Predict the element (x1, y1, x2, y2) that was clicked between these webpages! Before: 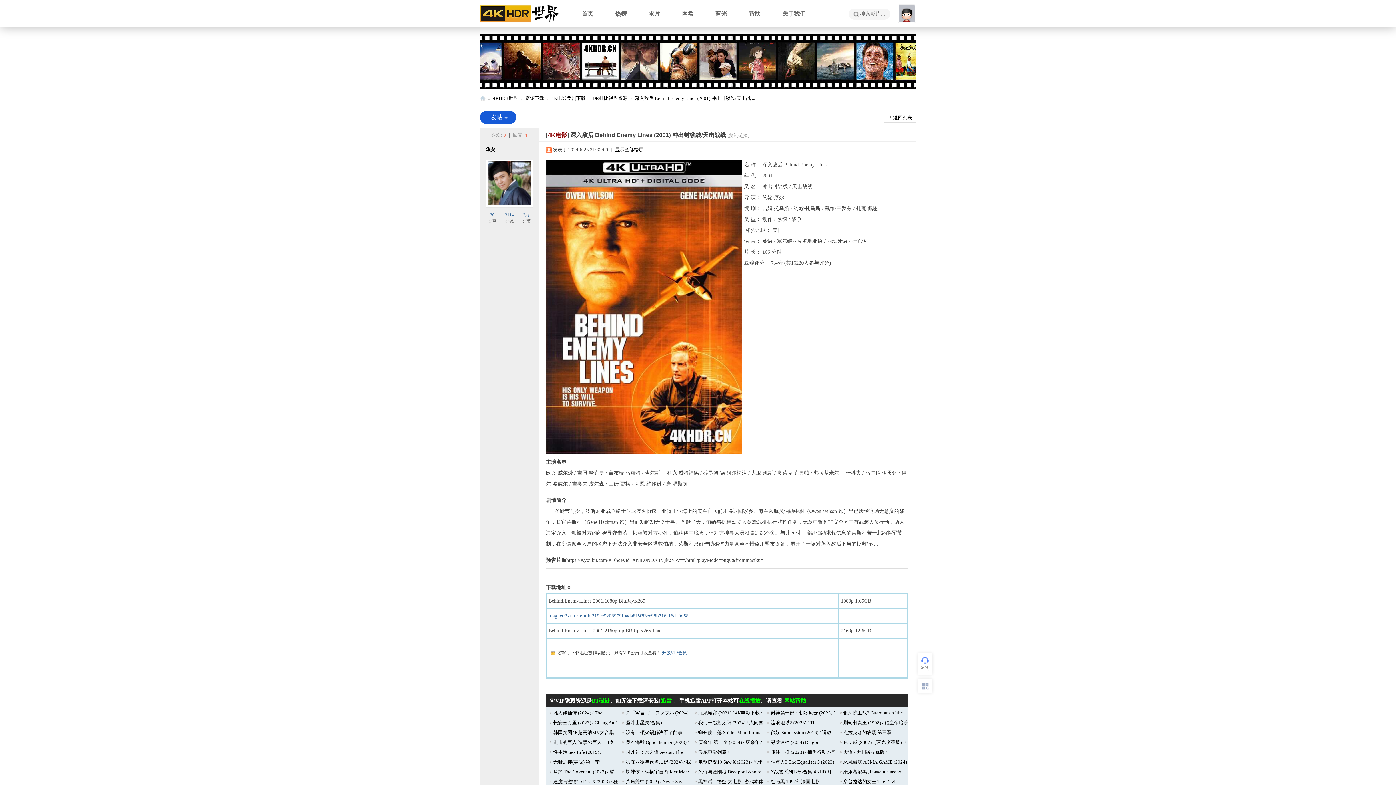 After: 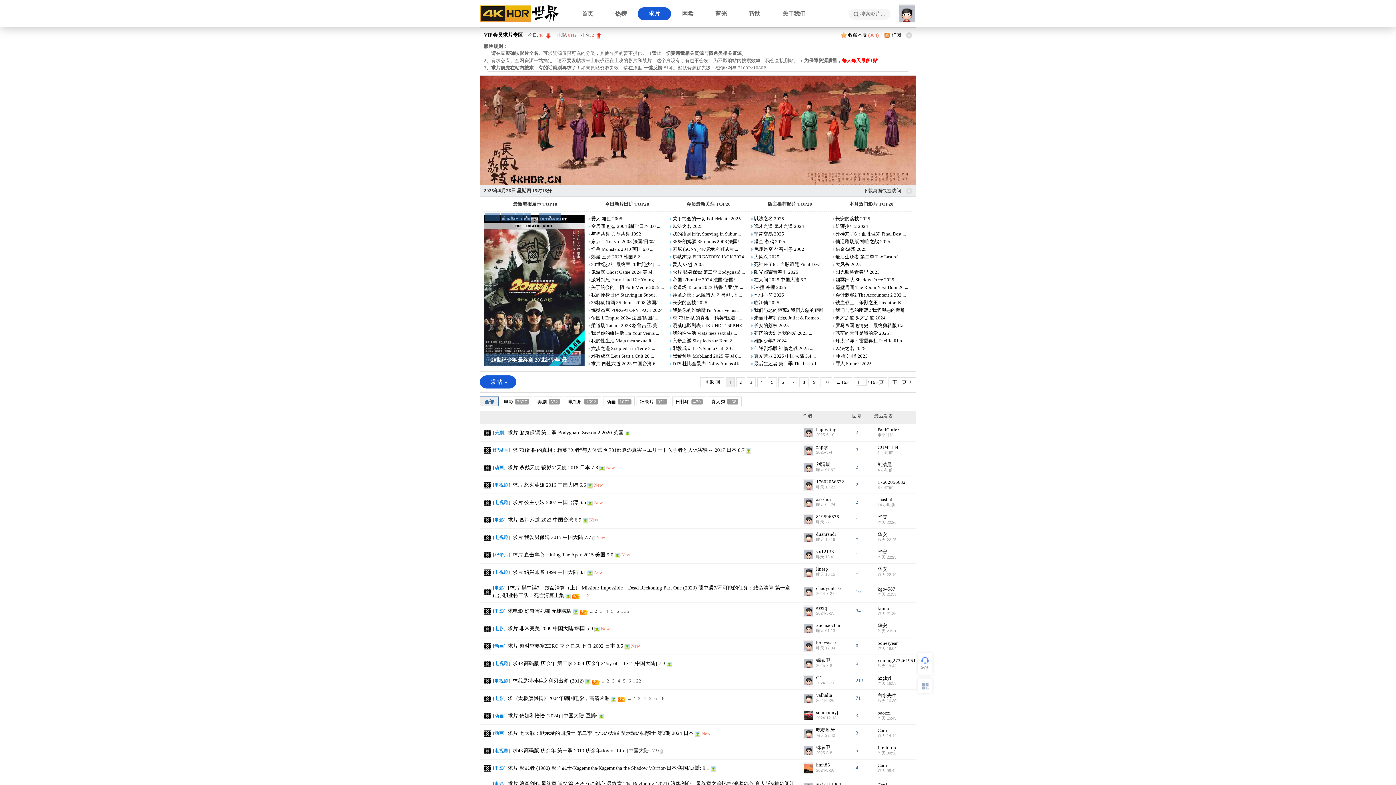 Action: label: 求片VIP会员求片专区 bbox: (637, 0, 671, 27)